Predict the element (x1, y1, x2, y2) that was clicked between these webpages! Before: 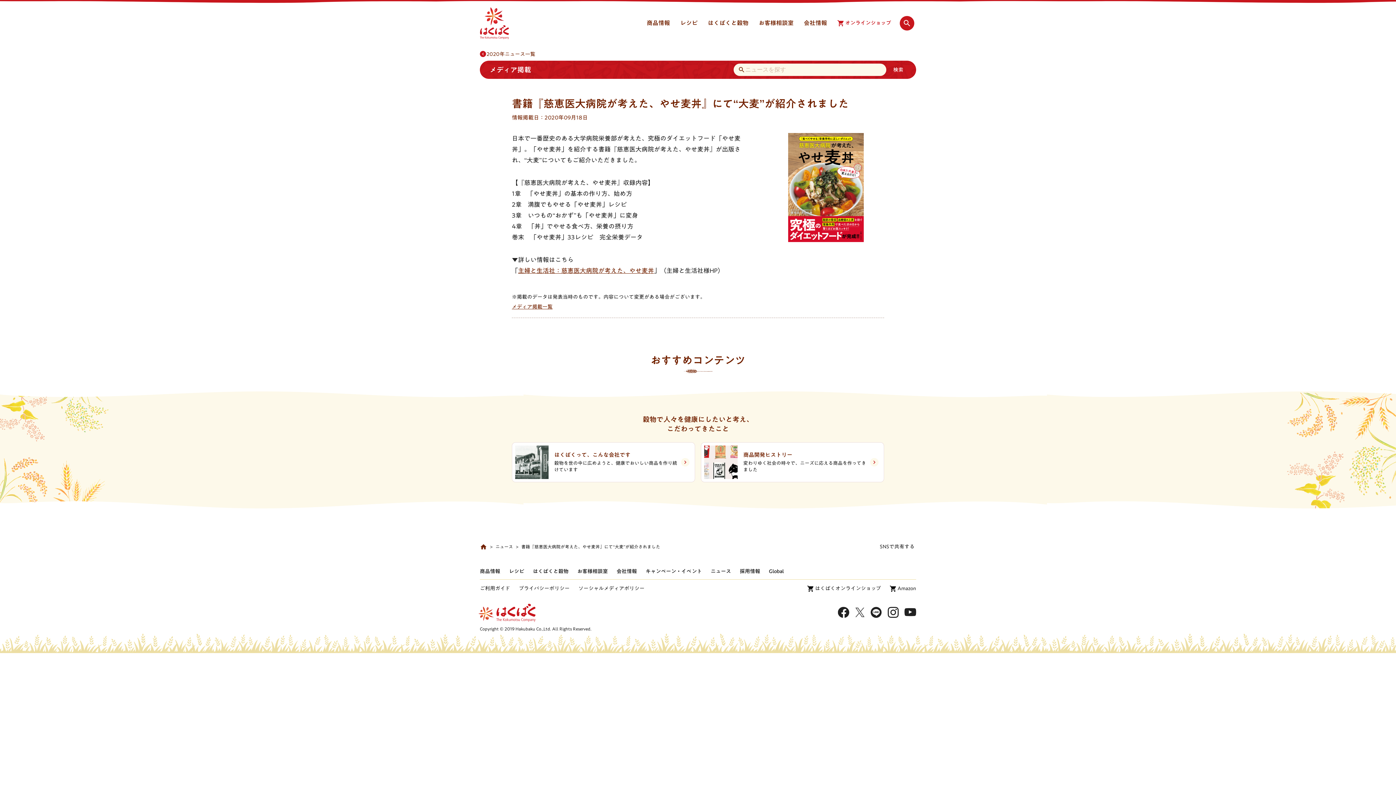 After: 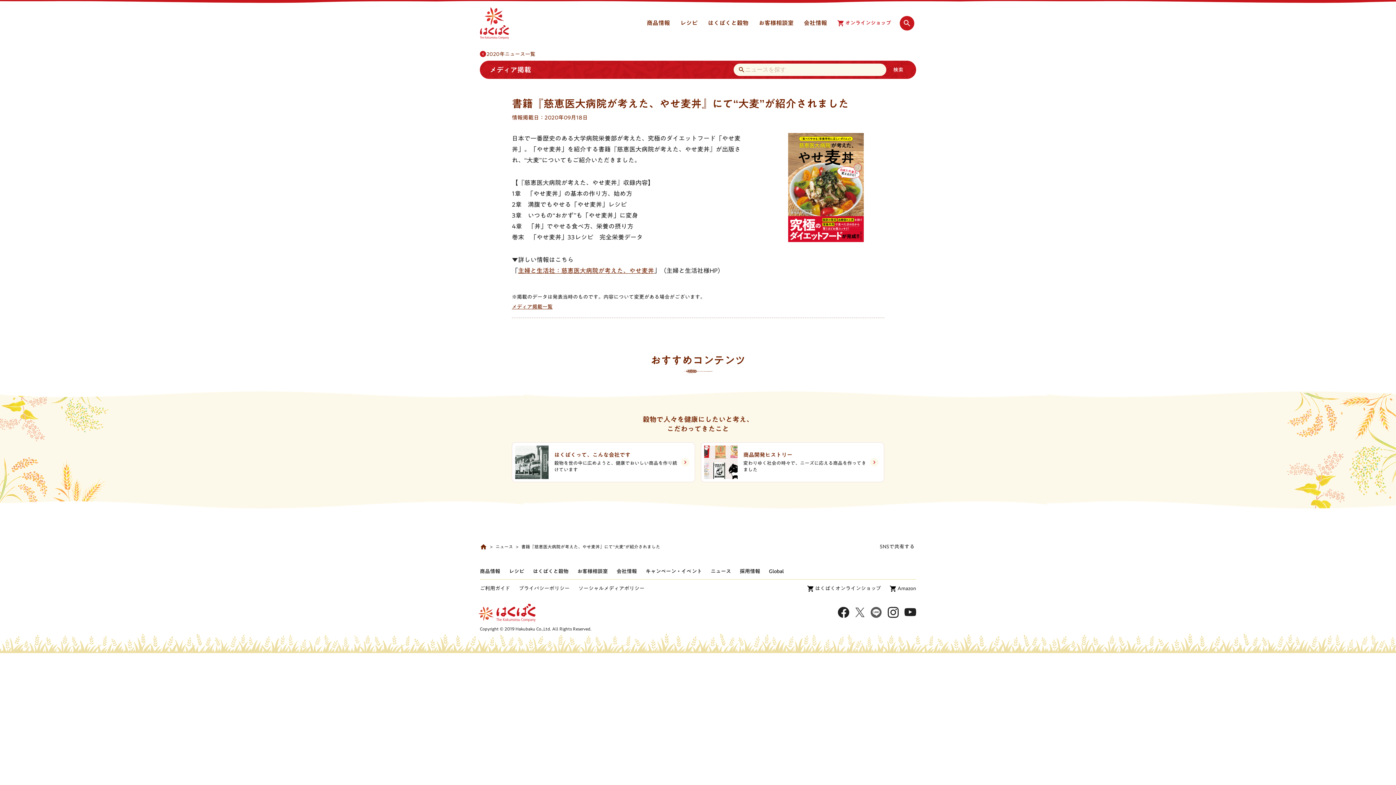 Action: bbox: (870, 612, 882, 619)